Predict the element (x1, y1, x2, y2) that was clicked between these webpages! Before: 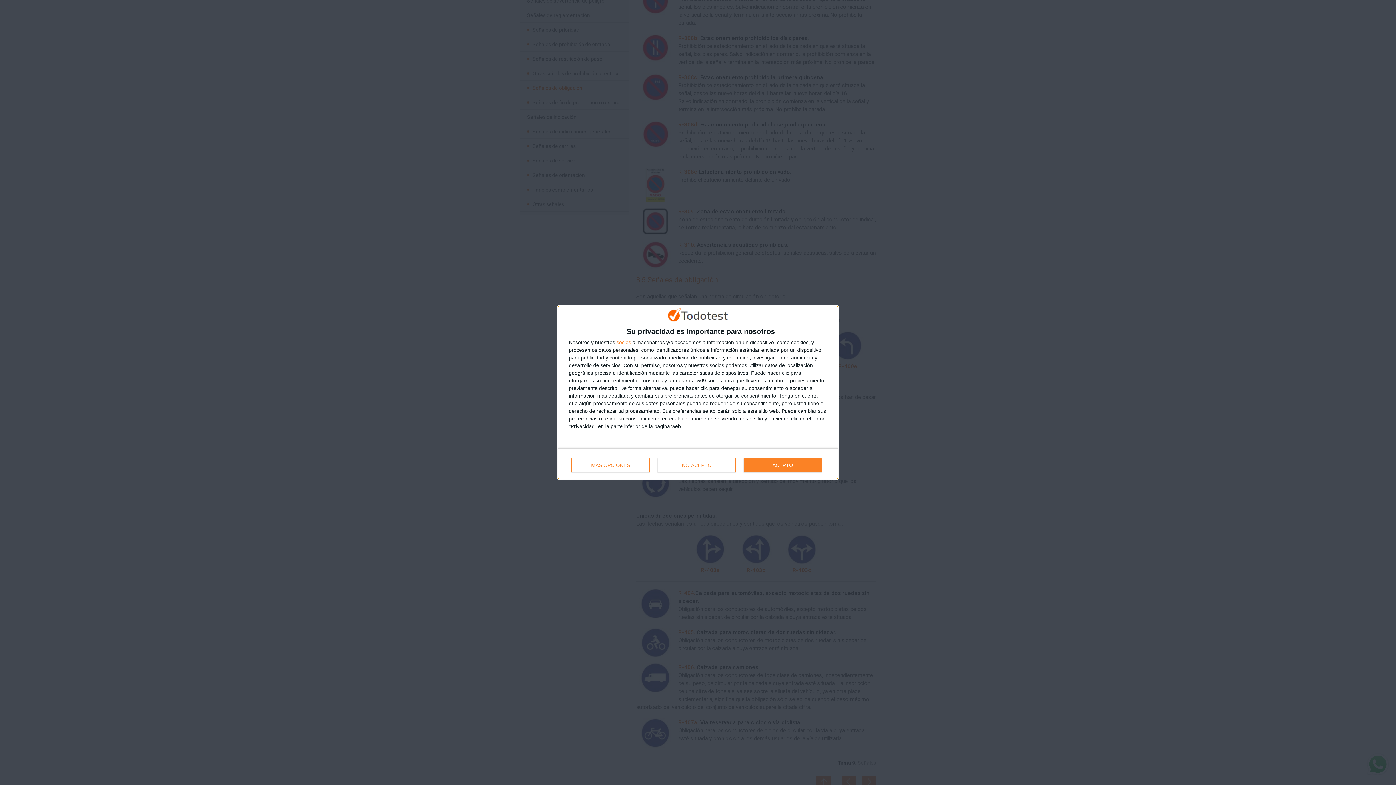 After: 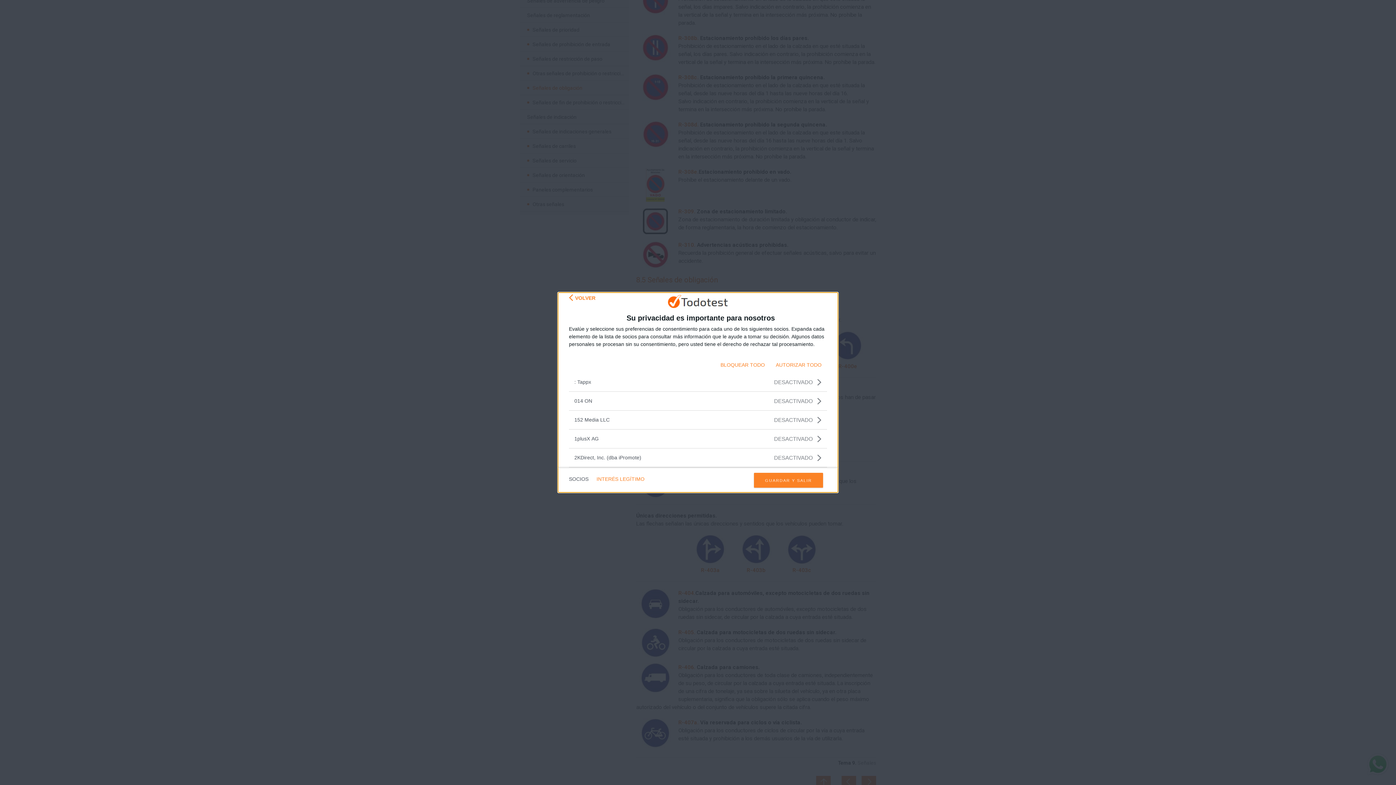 Action: label: socios bbox: (616, 340, 631, 345)